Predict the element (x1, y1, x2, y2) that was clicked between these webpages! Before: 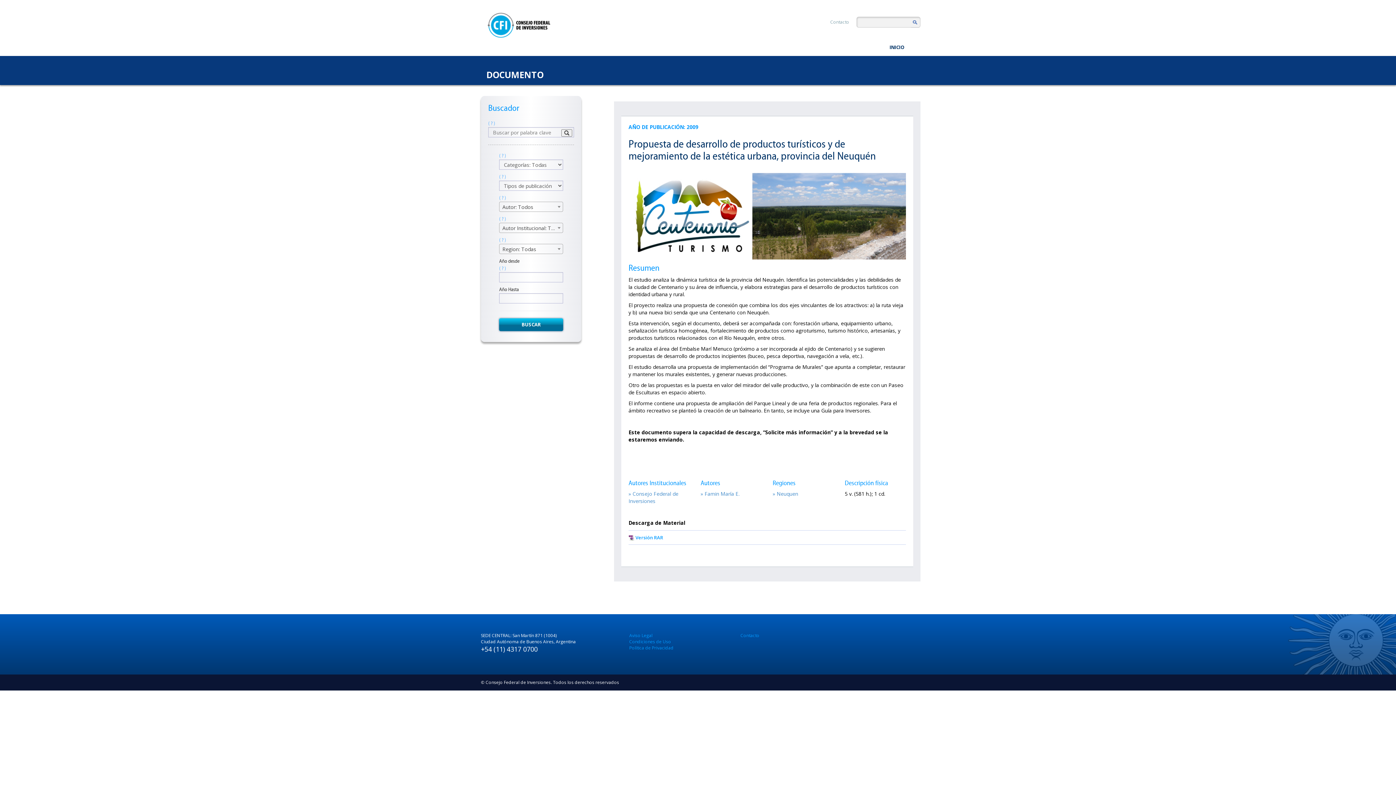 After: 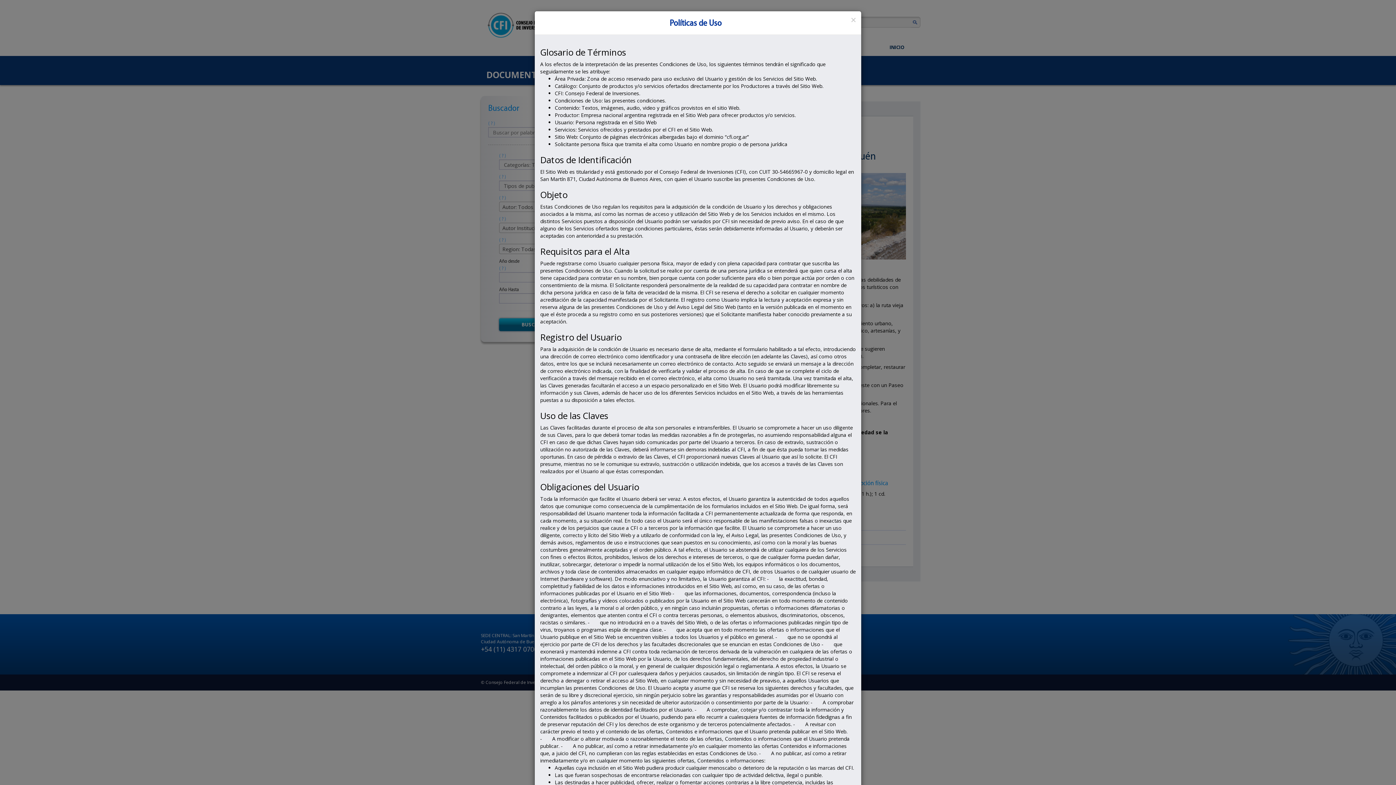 Action: bbox: (629, 639, 671, 645) label: Condiciones de Uso